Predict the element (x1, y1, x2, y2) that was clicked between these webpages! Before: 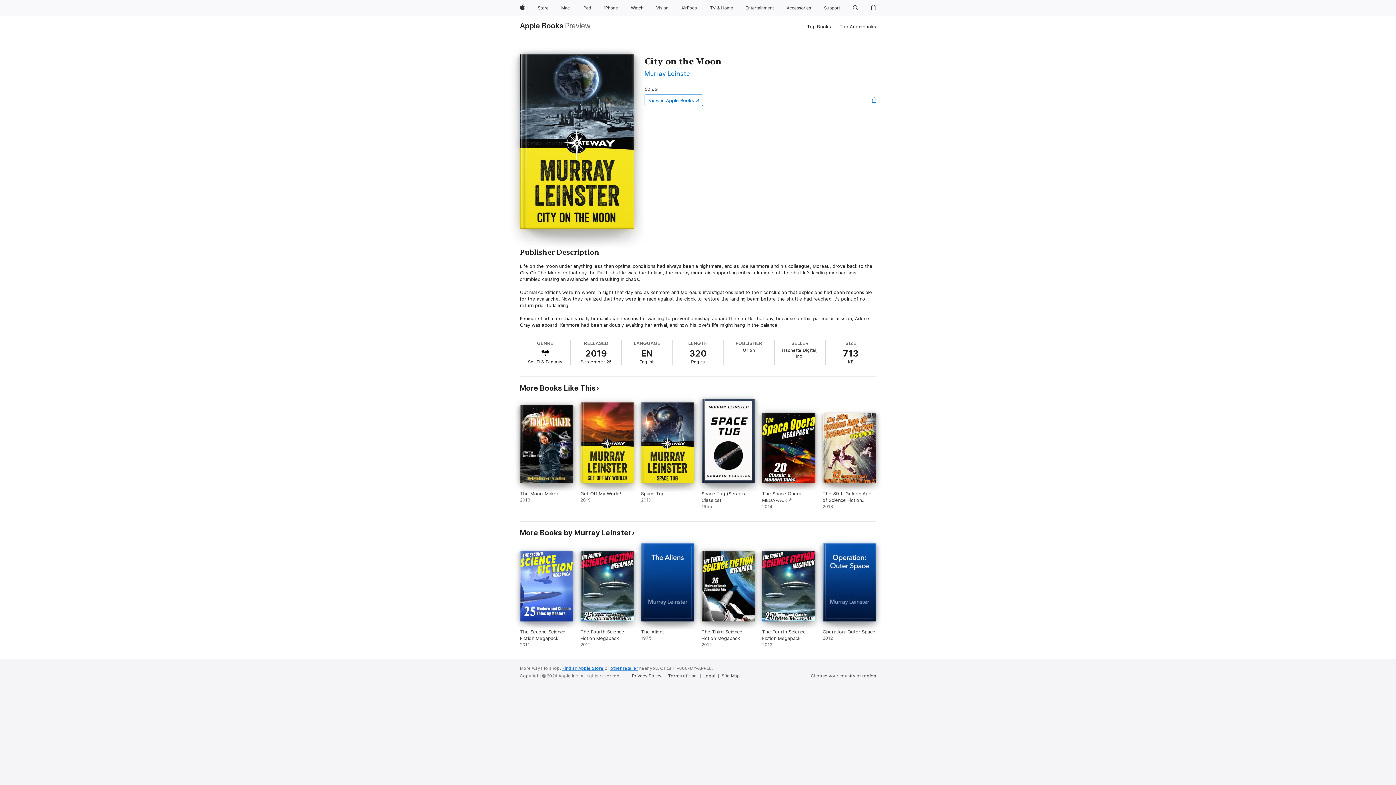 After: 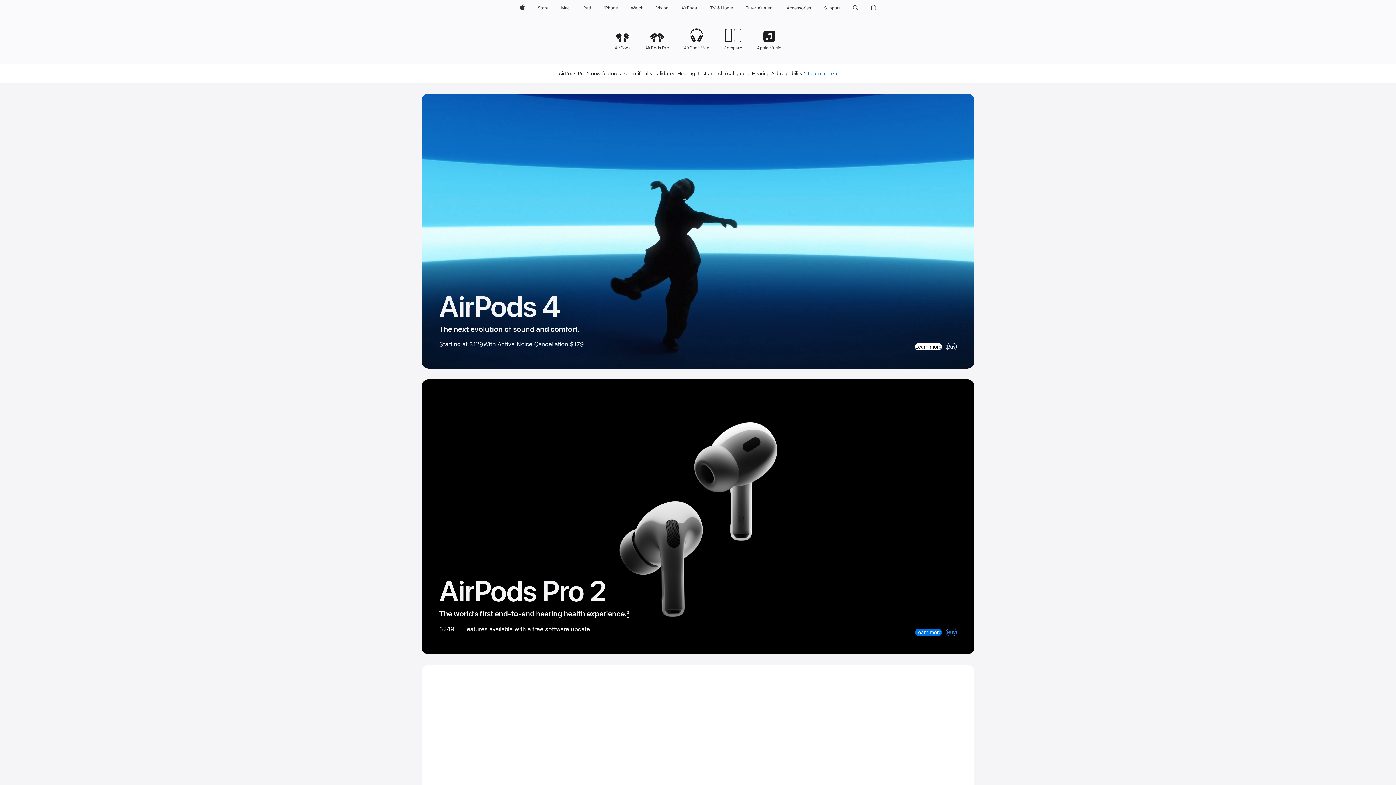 Action: bbox: (678, 0, 699, 16) label: AirPods